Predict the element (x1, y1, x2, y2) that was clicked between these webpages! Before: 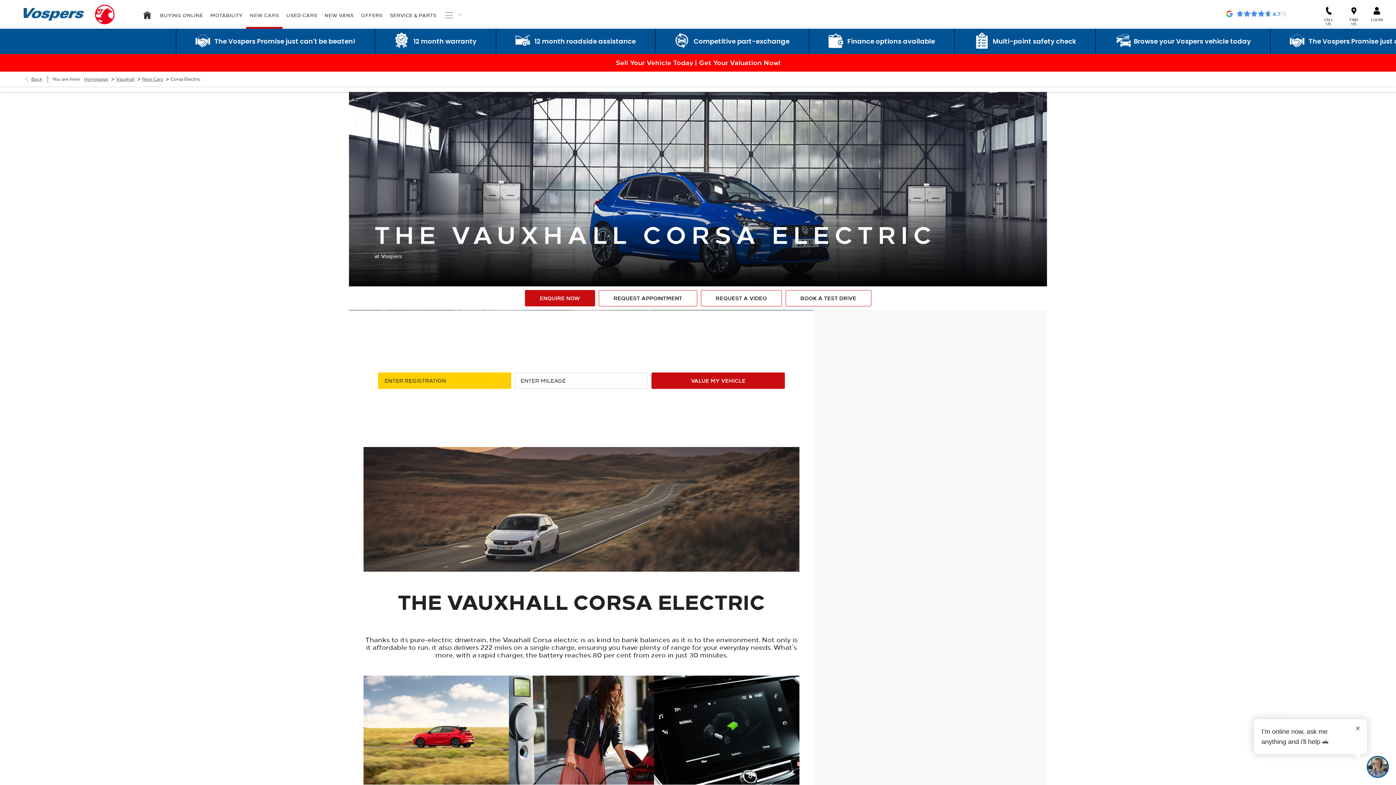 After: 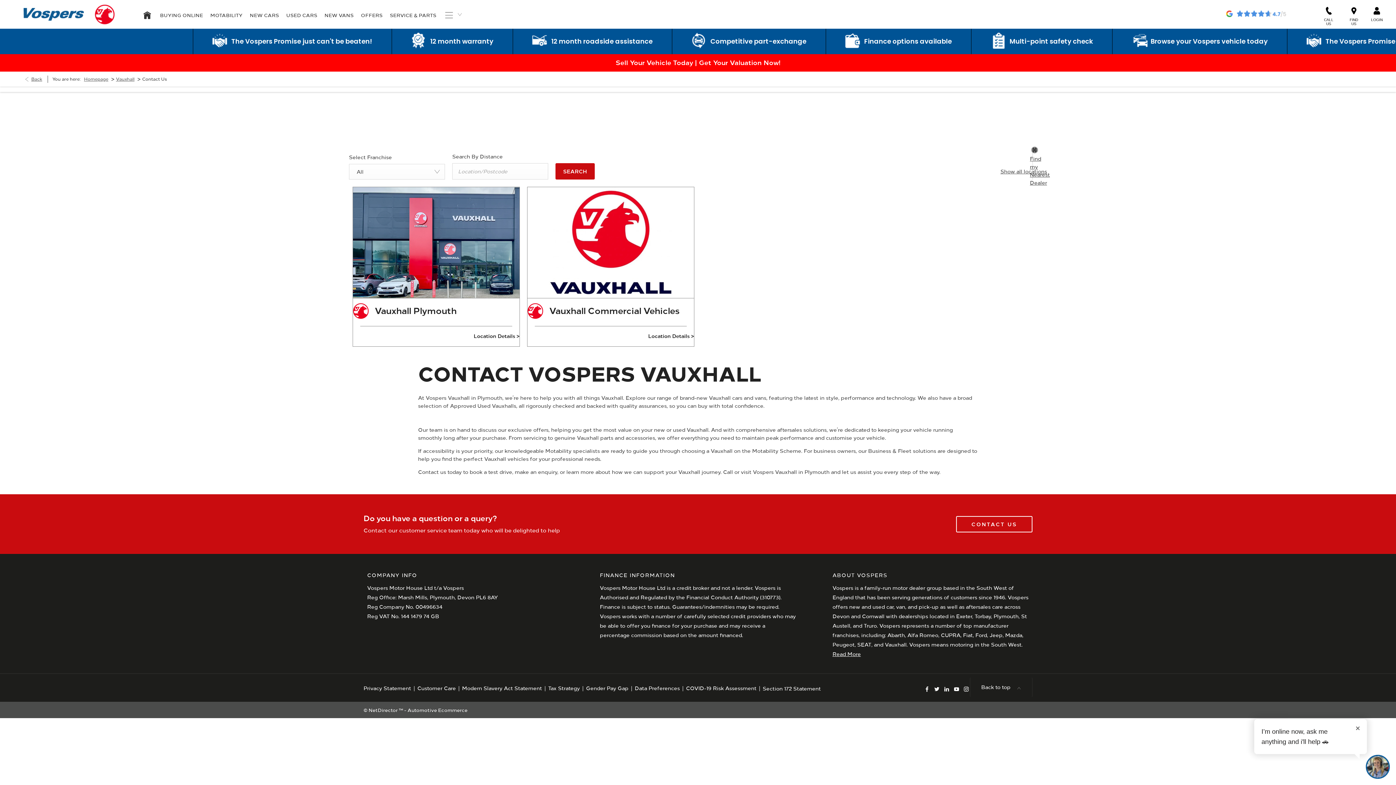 Action: label: FIND US bbox: (1341, 5, 1366, 25)